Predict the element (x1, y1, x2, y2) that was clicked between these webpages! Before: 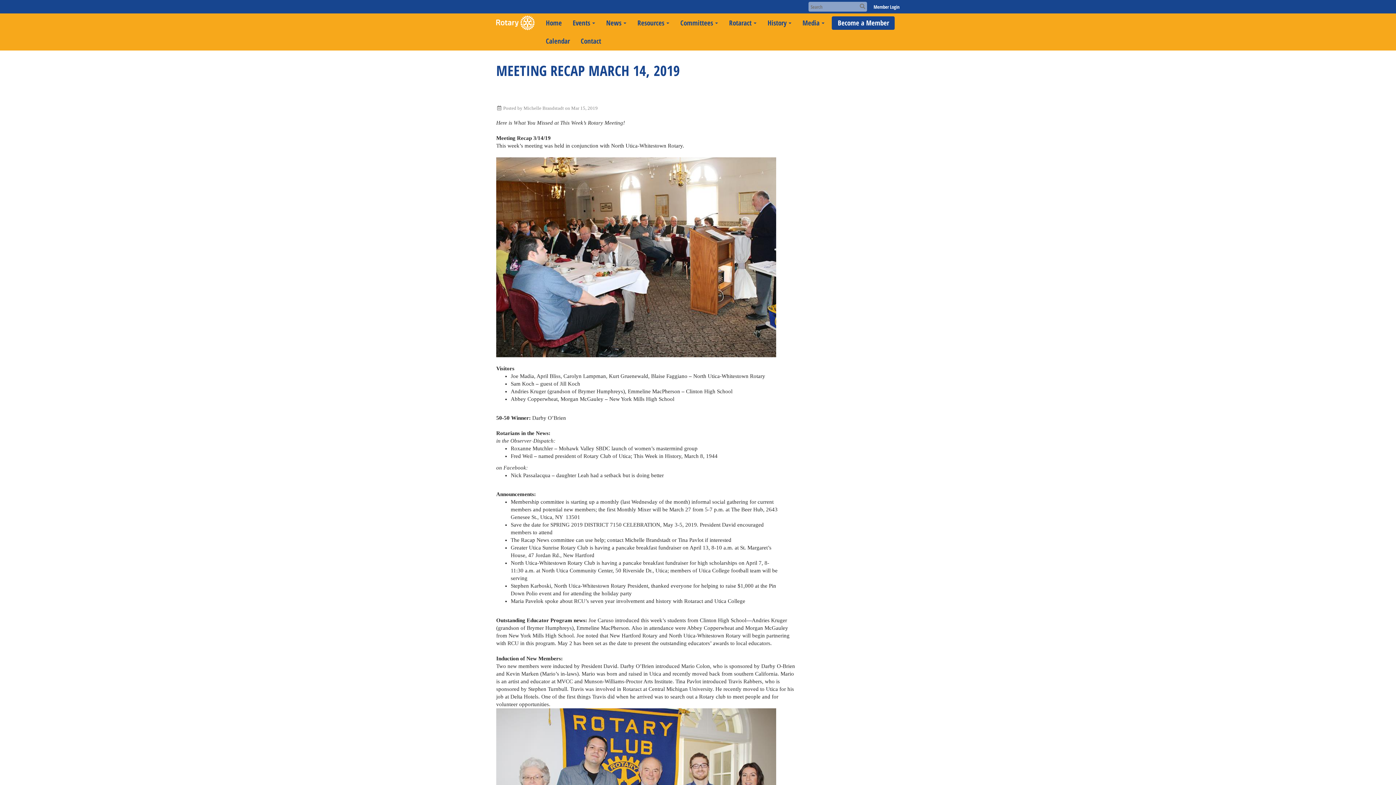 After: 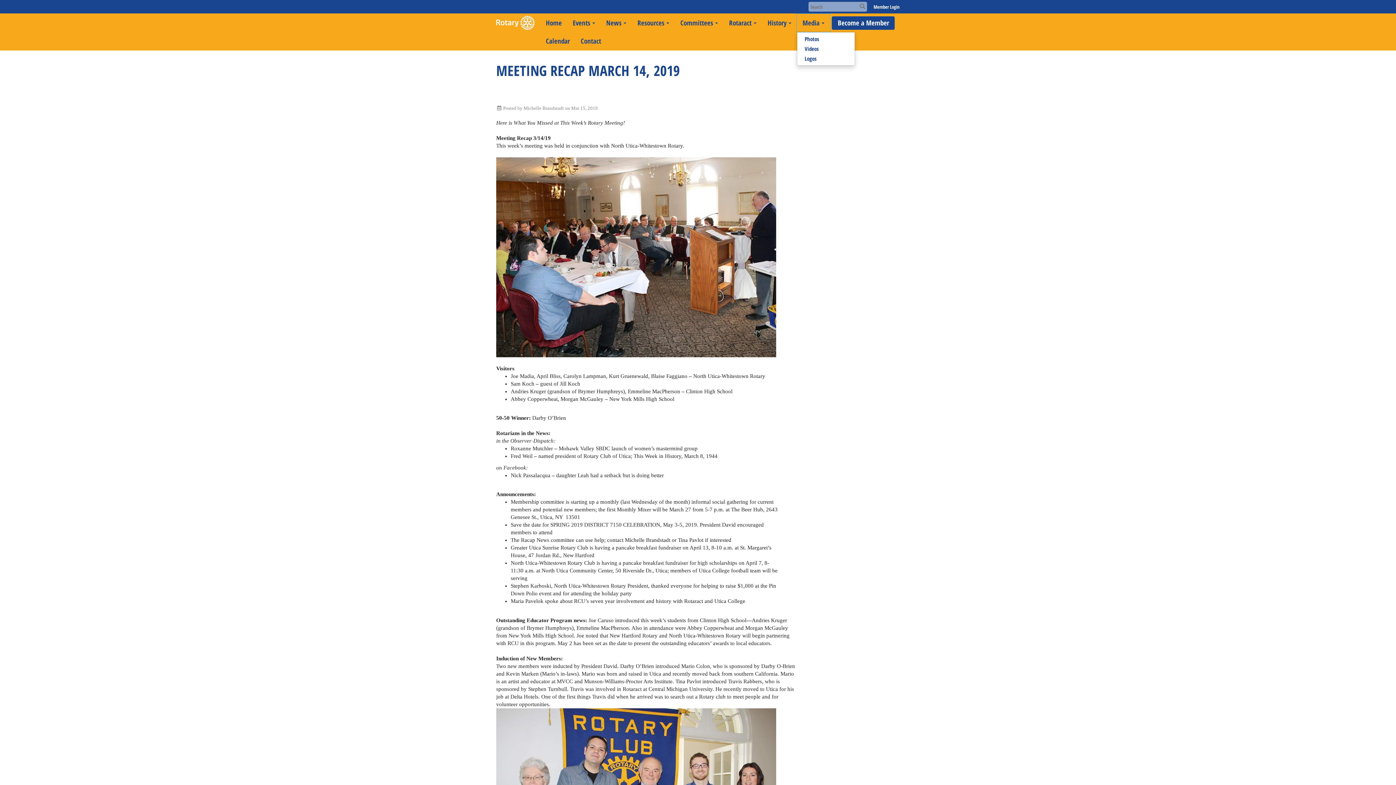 Action: bbox: (797, 13, 830, 32) label: Media